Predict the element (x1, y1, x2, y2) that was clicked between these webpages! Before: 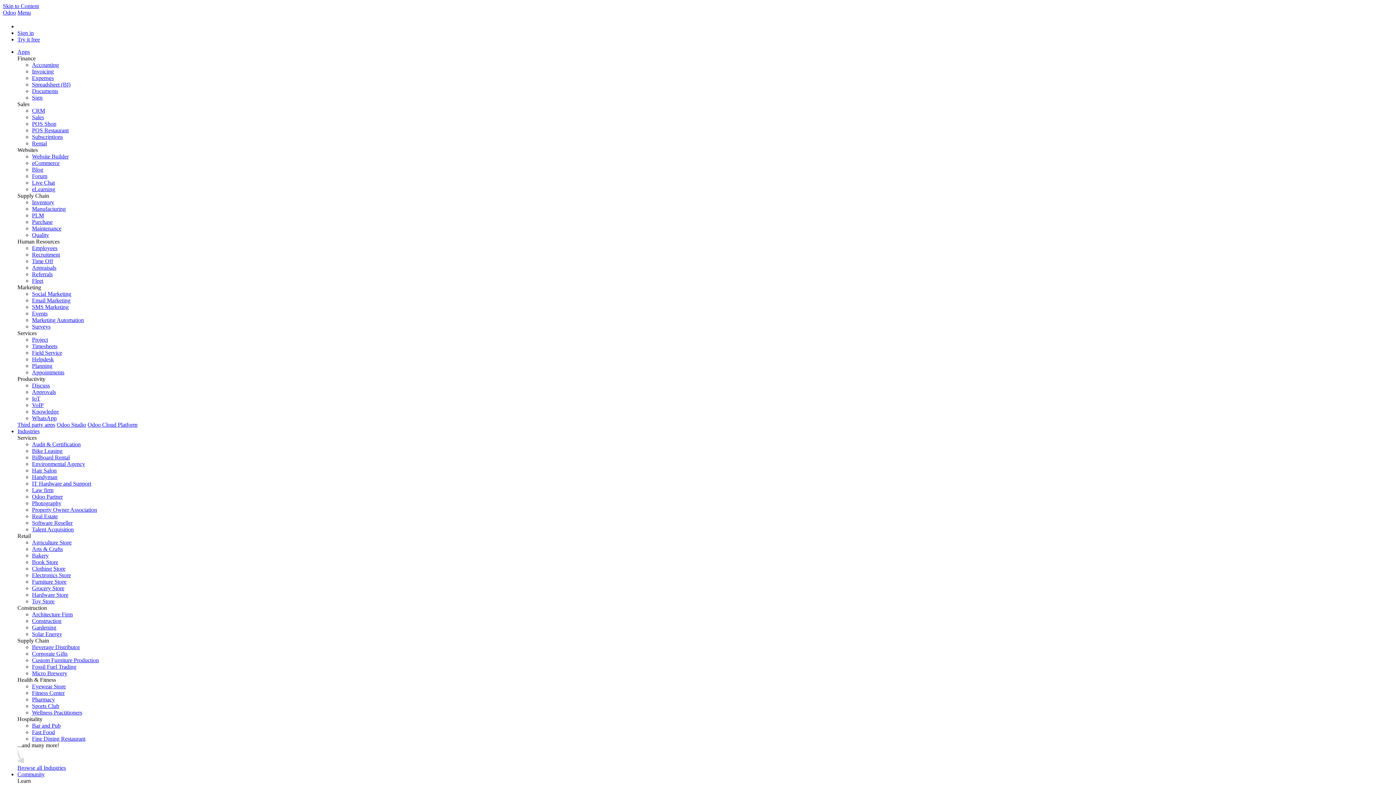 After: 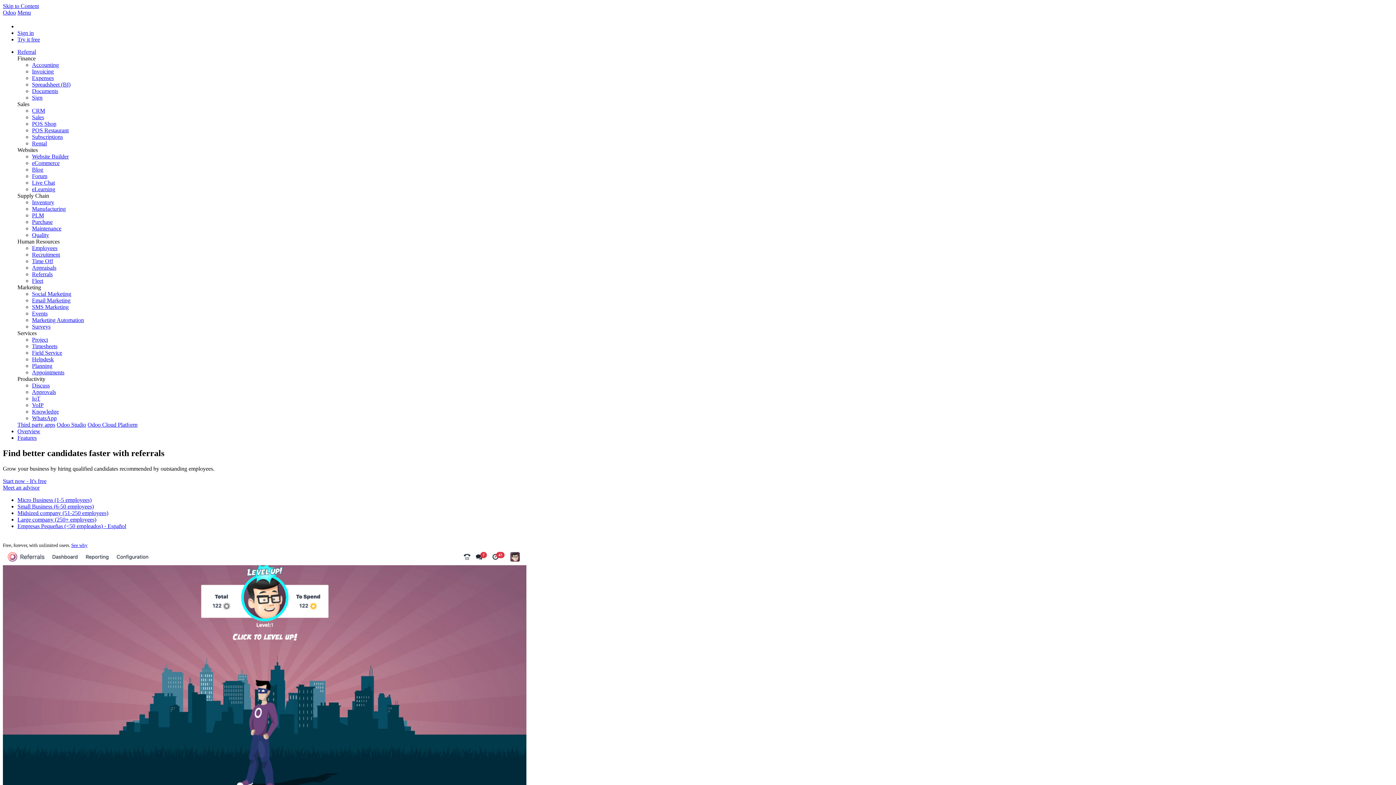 Action: bbox: (32, 271, 52, 277) label: Referrals